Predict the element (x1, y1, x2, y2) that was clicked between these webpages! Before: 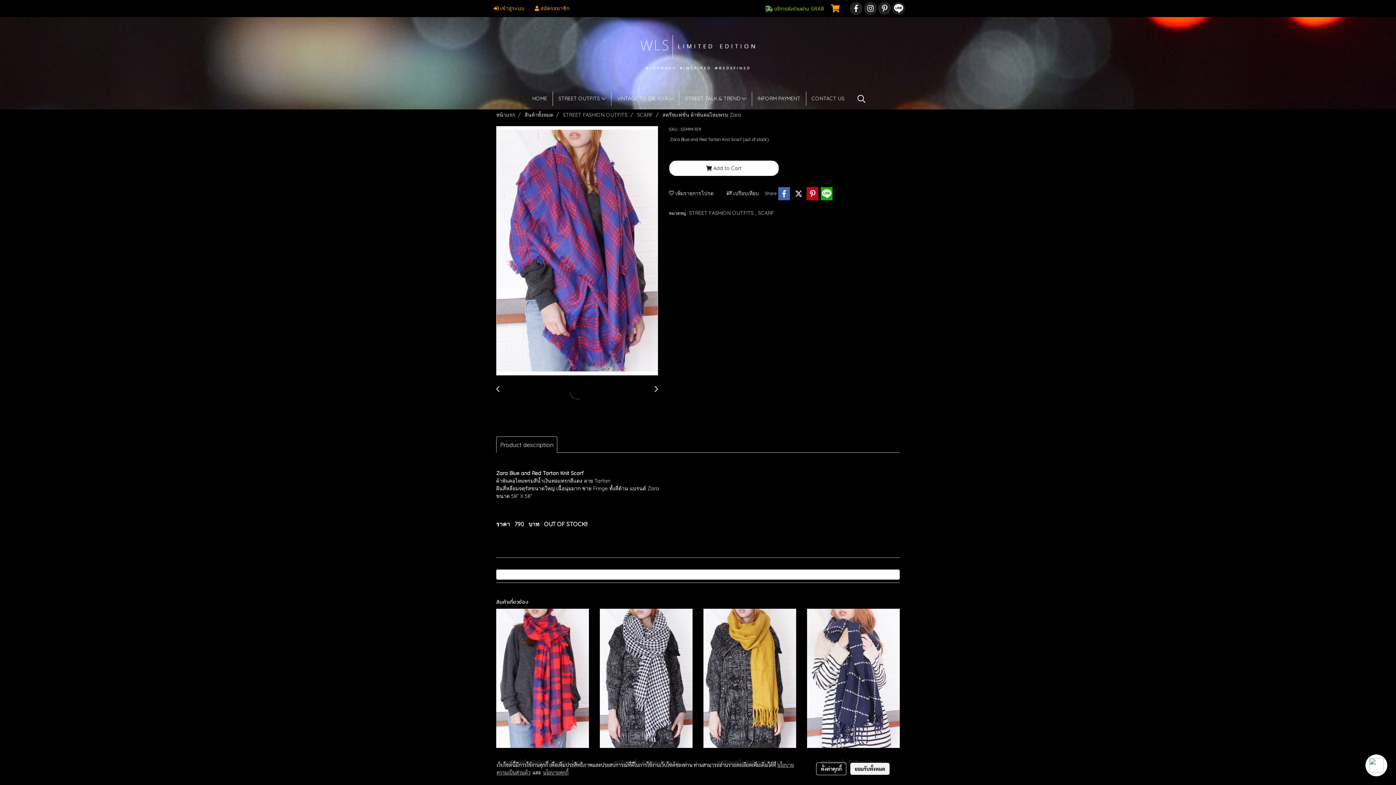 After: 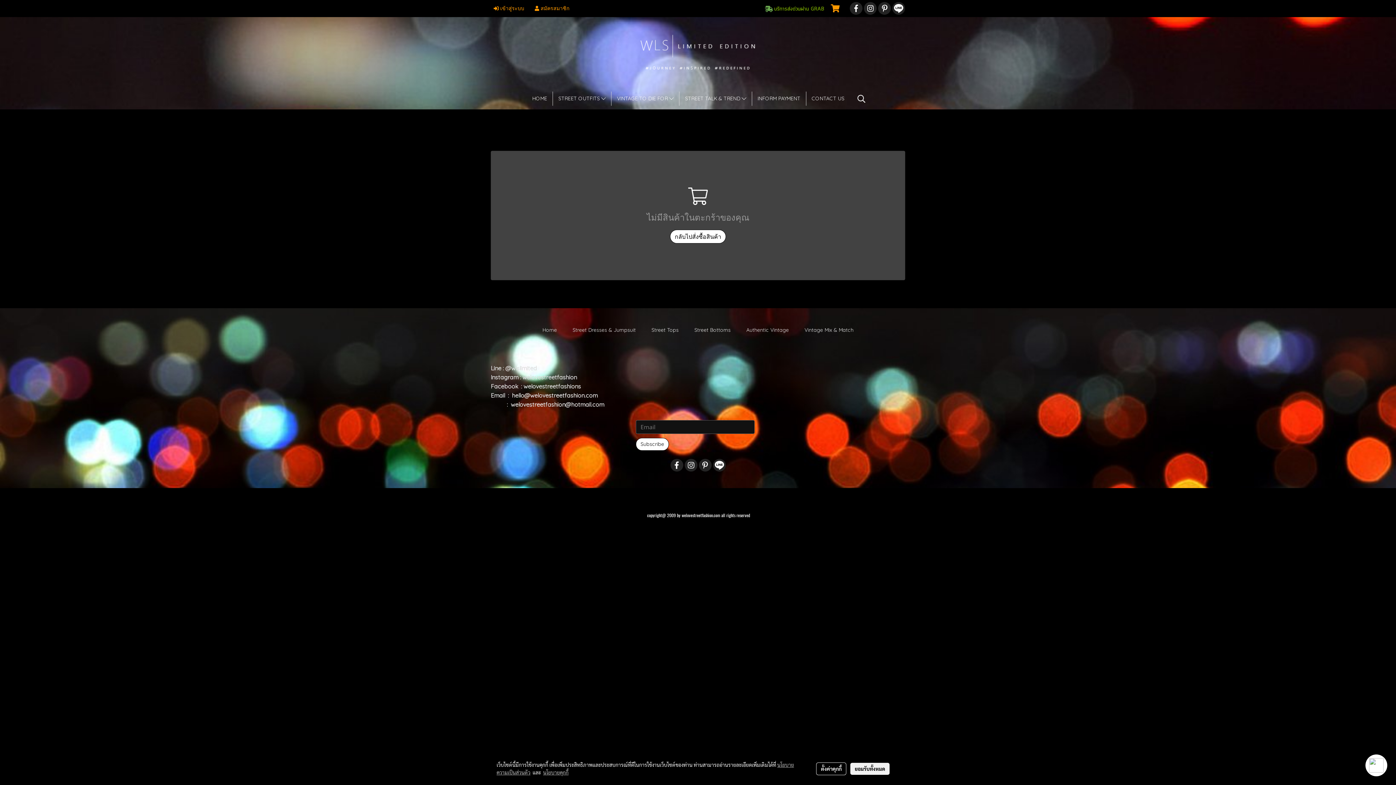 Action: bbox: (827, 1, 843, 15)